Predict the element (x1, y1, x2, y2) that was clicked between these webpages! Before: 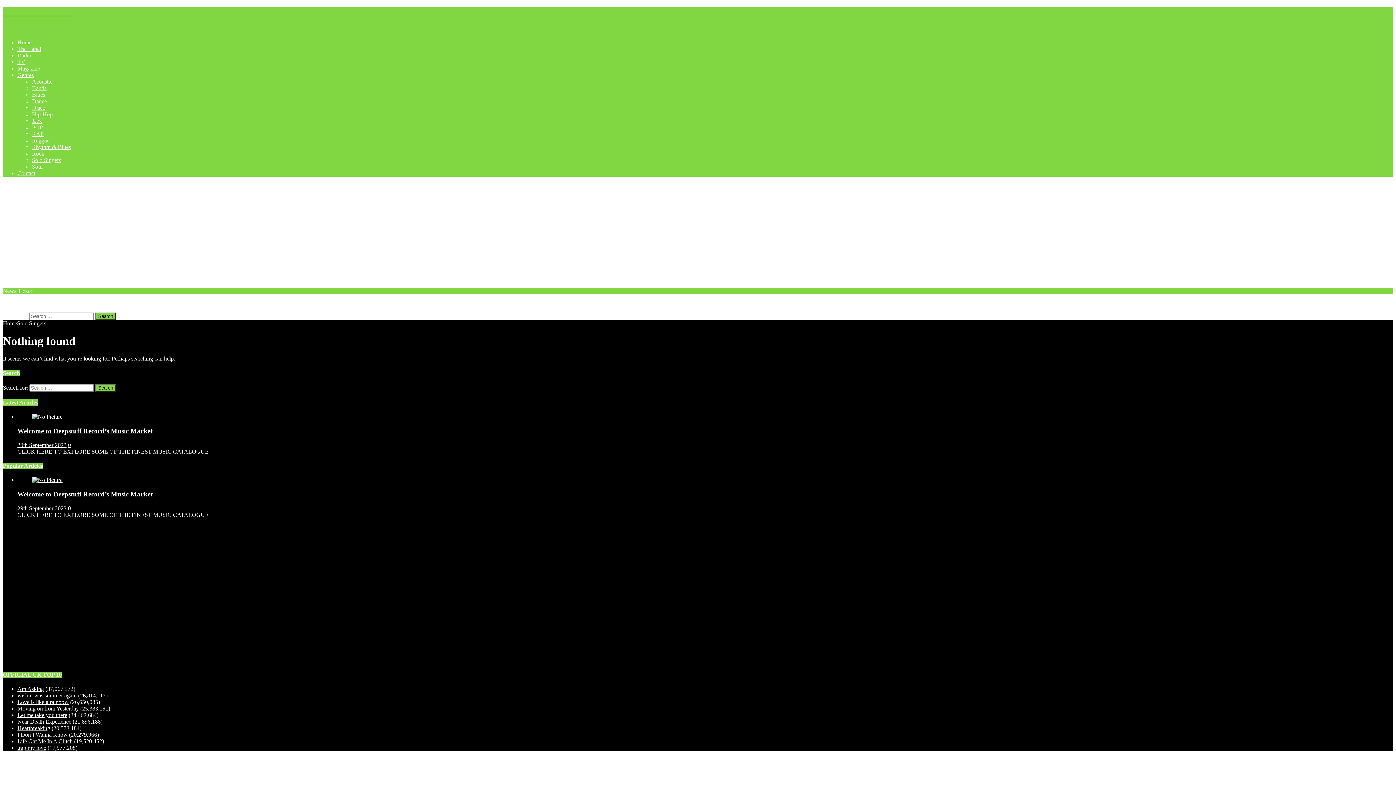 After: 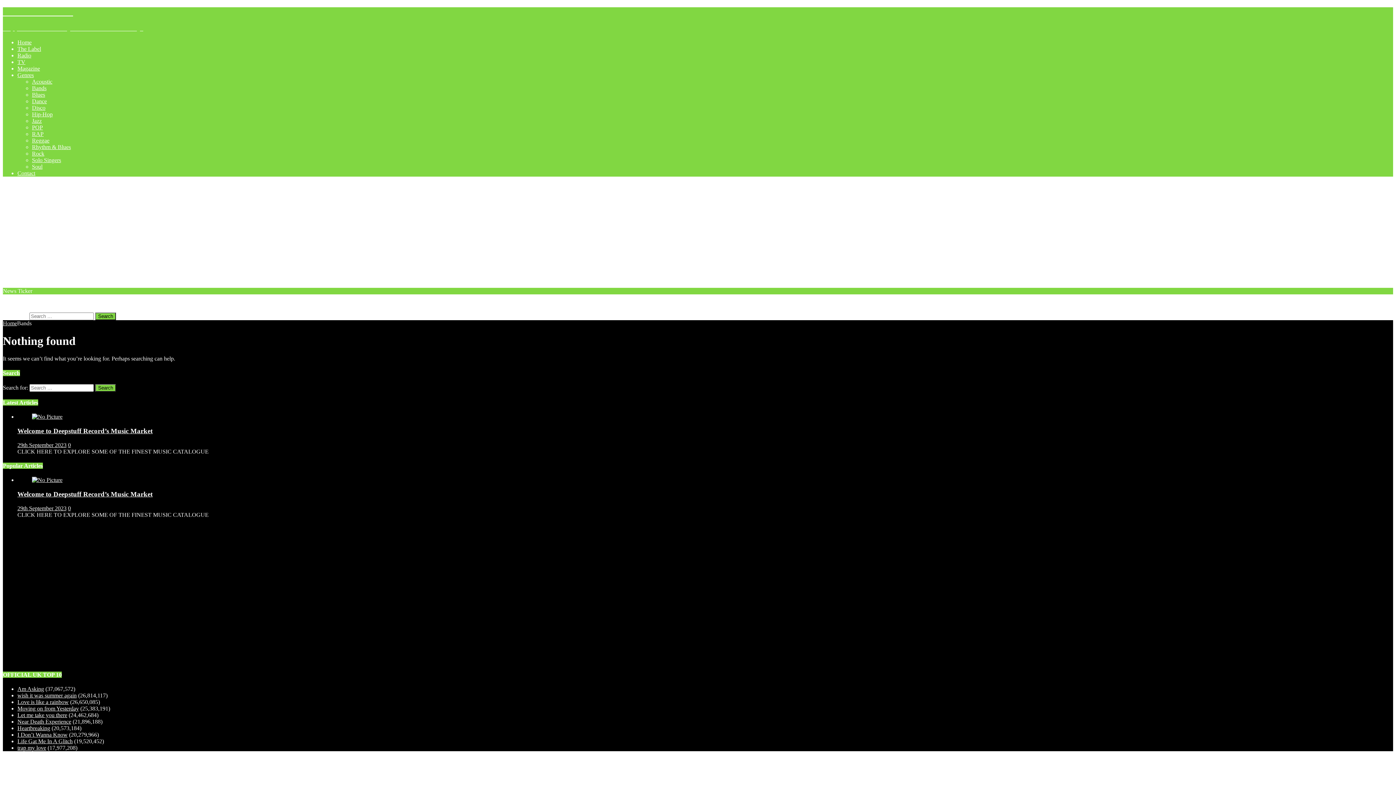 Action: bbox: (32, 84, 46, 91) label: Bands